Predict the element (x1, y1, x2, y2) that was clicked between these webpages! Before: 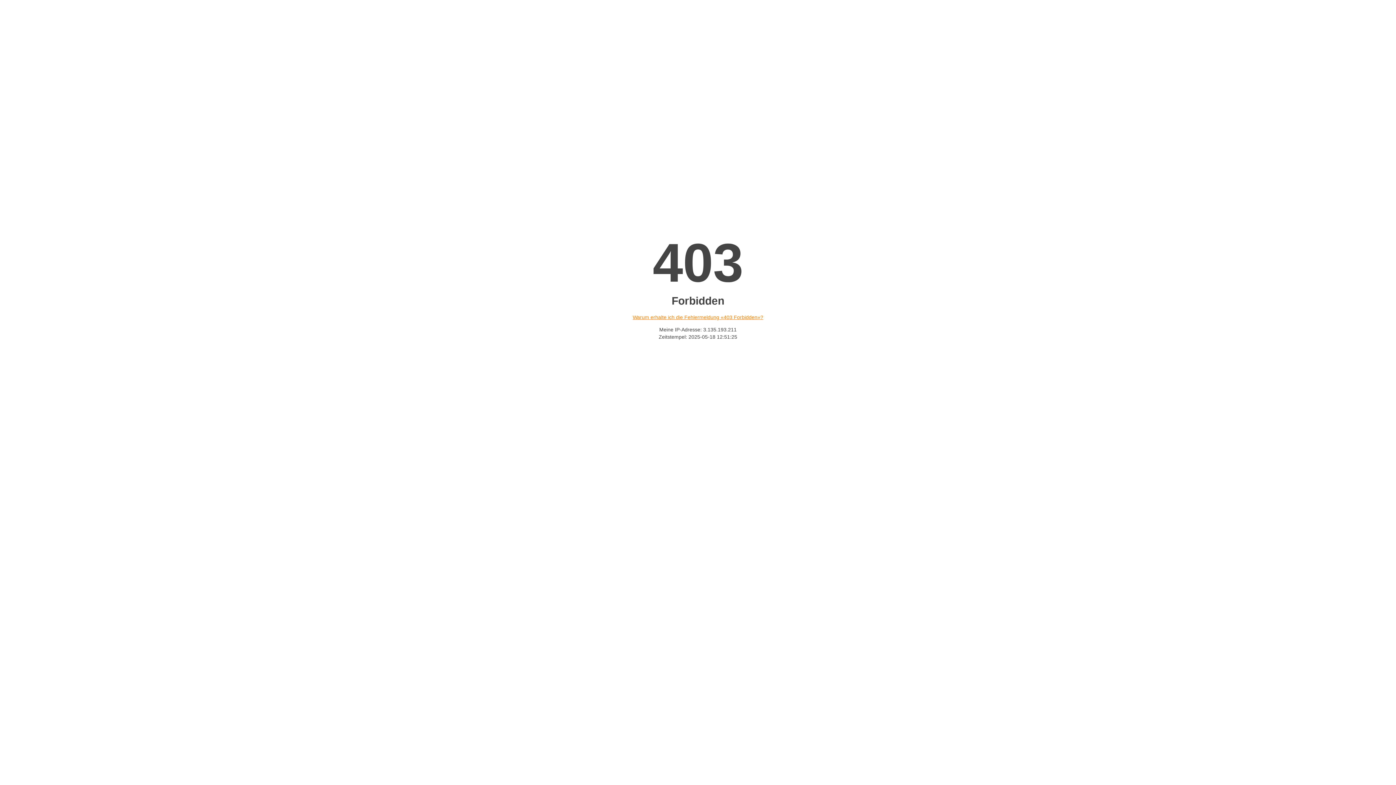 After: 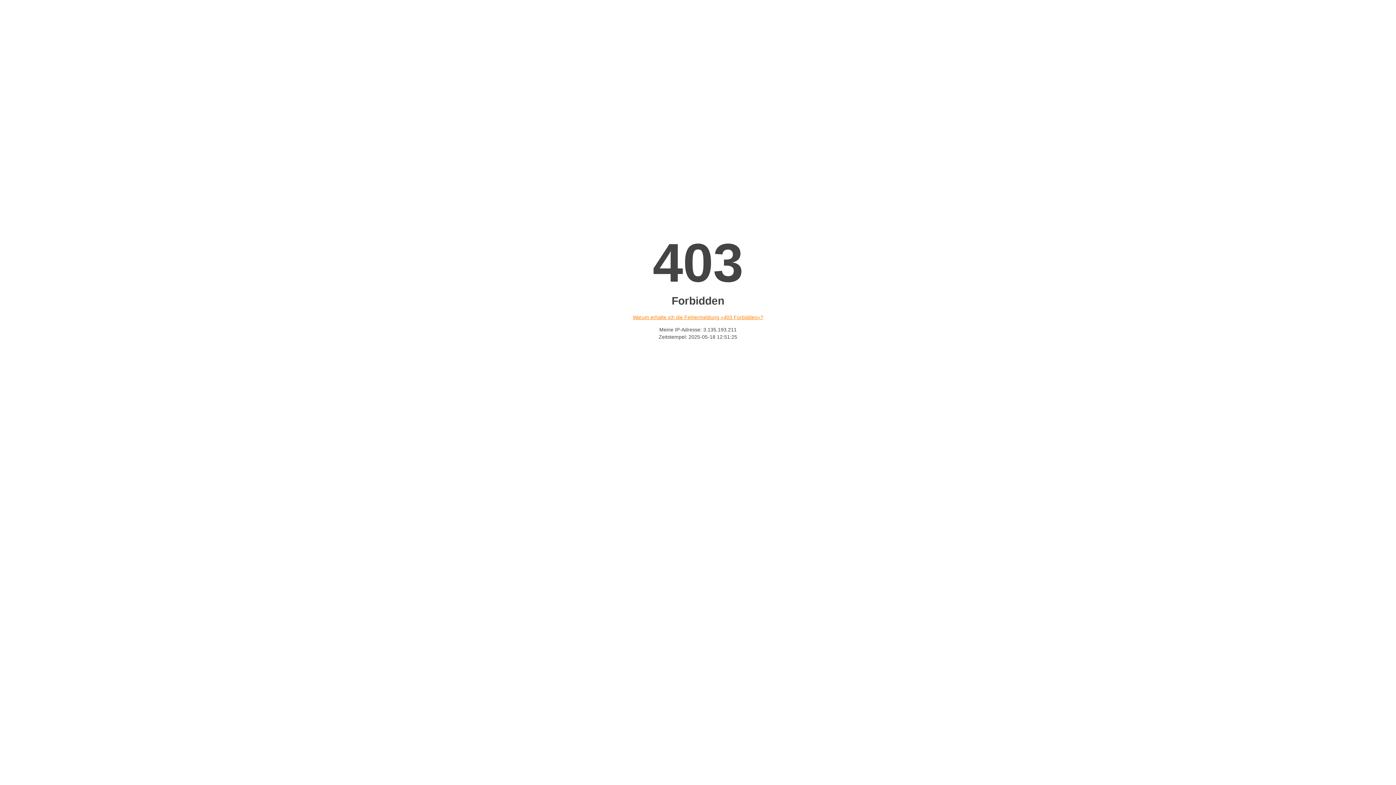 Action: bbox: (632, 314, 763, 320) label: Warum erhalte ich die Fehlermeldung «403 Forbidden»?